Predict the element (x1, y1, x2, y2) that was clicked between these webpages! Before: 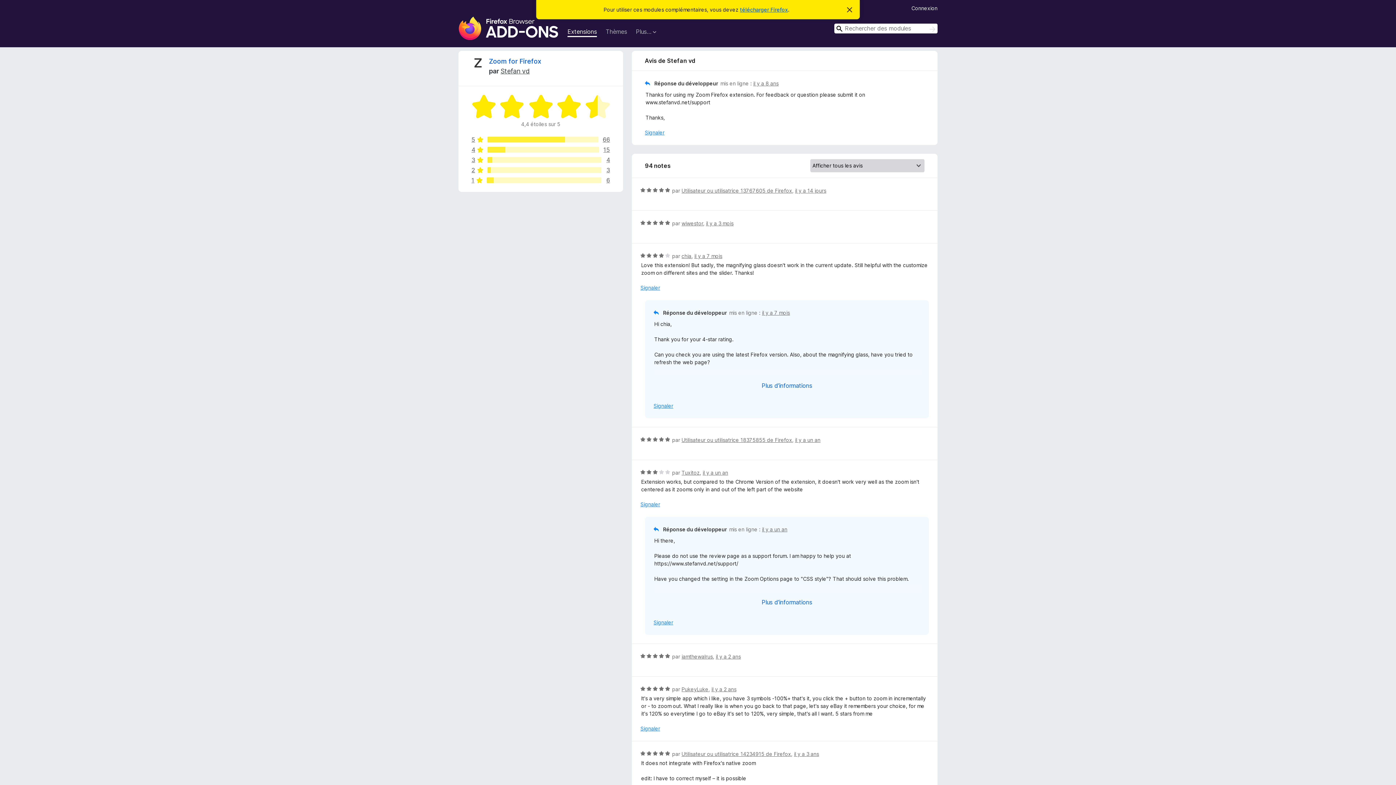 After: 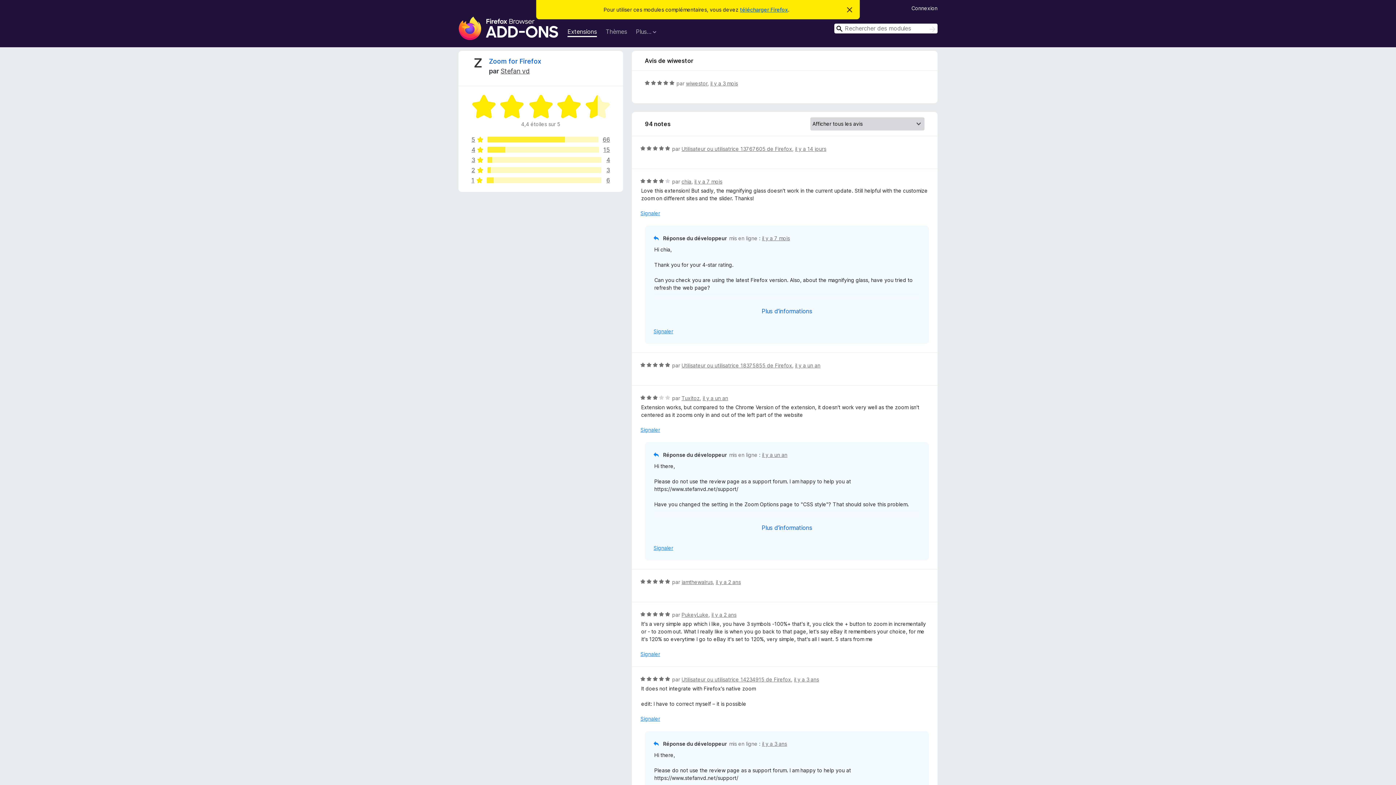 Action: label: il y a 3 mois bbox: (706, 220, 733, 226)